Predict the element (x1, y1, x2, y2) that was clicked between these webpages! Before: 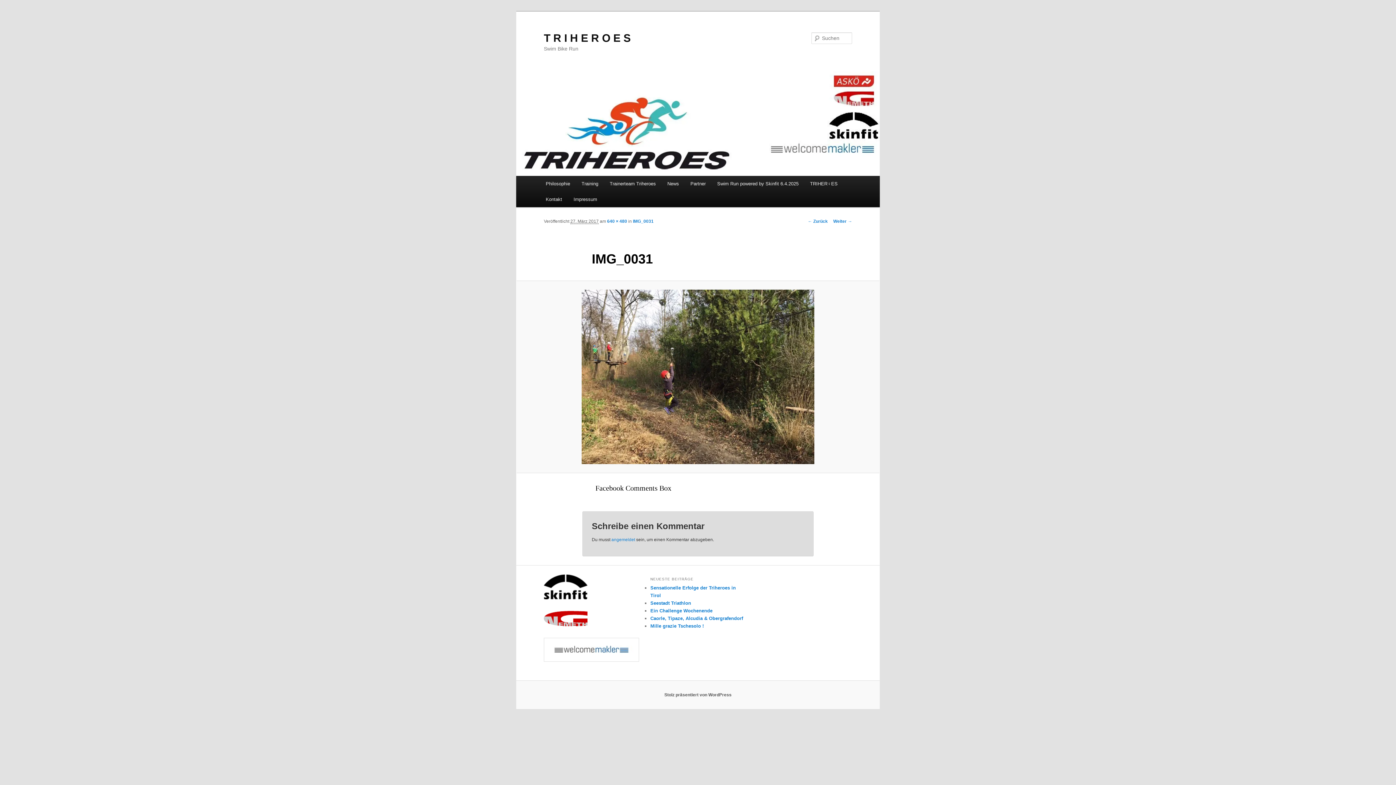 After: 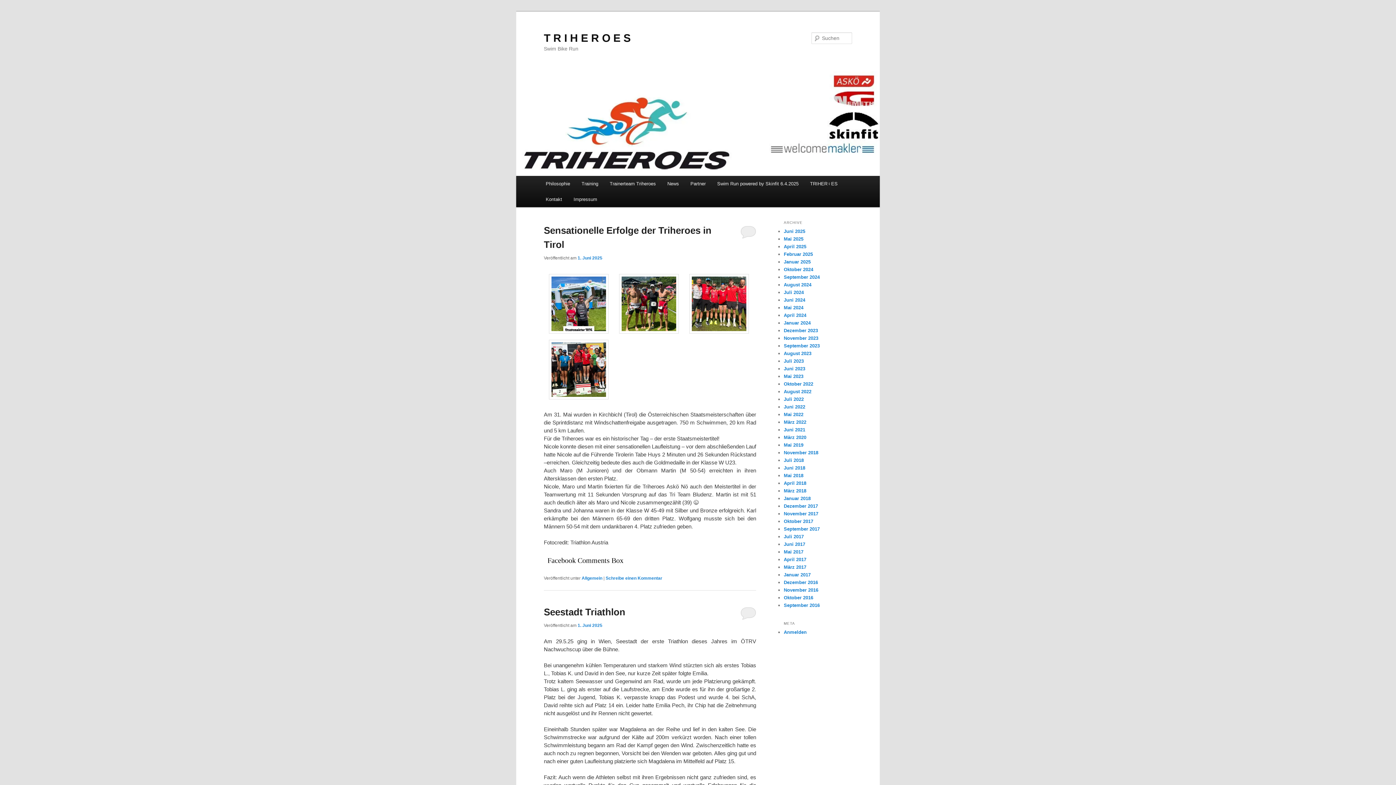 Action: bbox: (516, 71, 880, 176)